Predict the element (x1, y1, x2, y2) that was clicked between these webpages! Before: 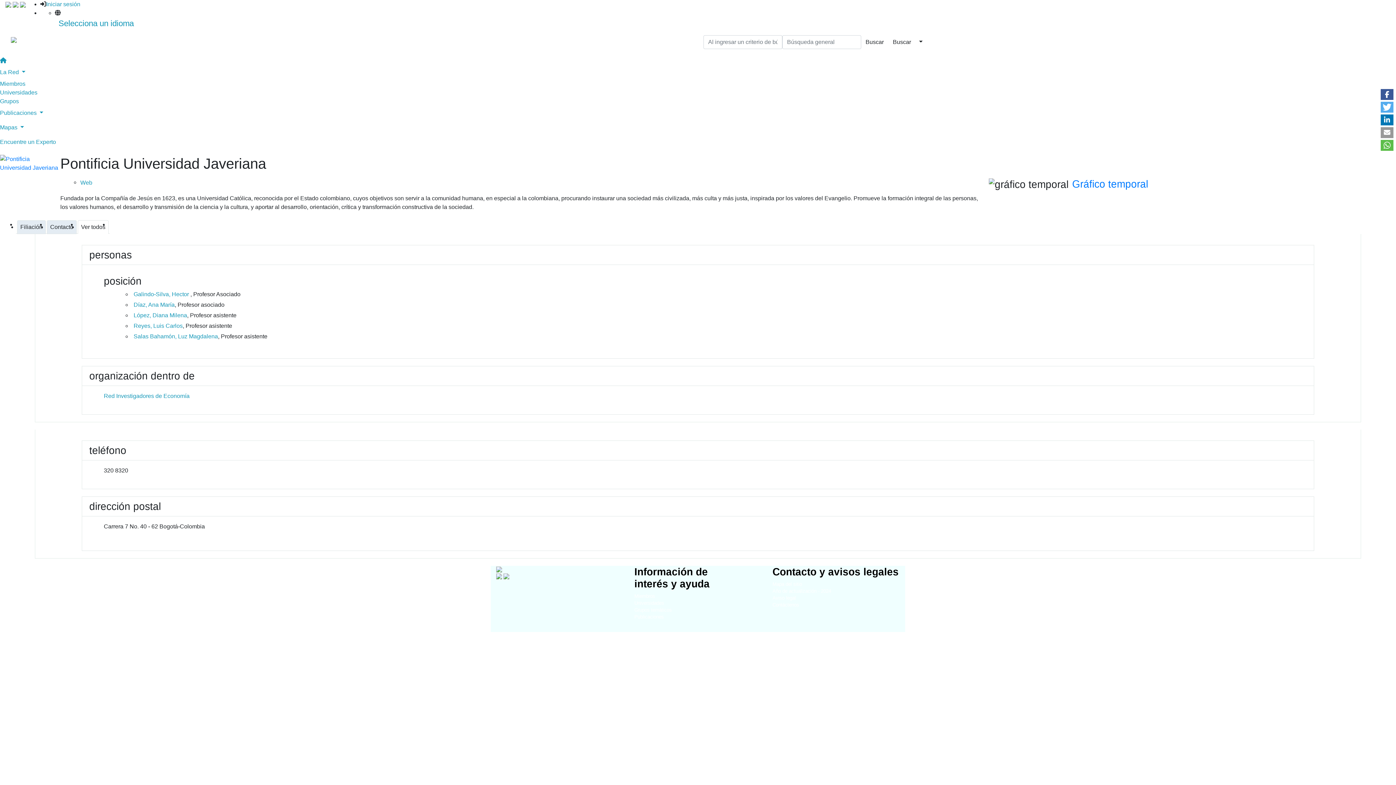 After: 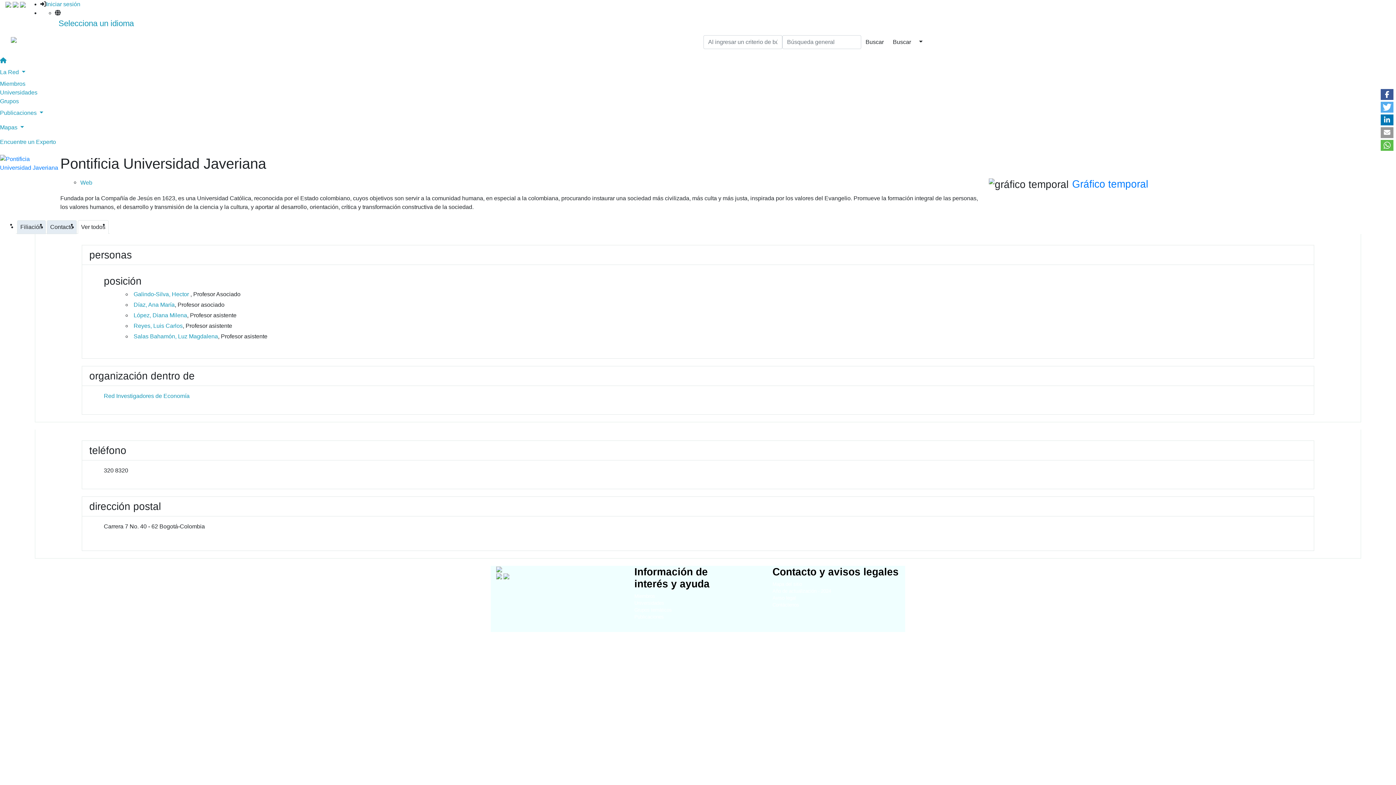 Action: bbox: (12, 1, 18, 7)